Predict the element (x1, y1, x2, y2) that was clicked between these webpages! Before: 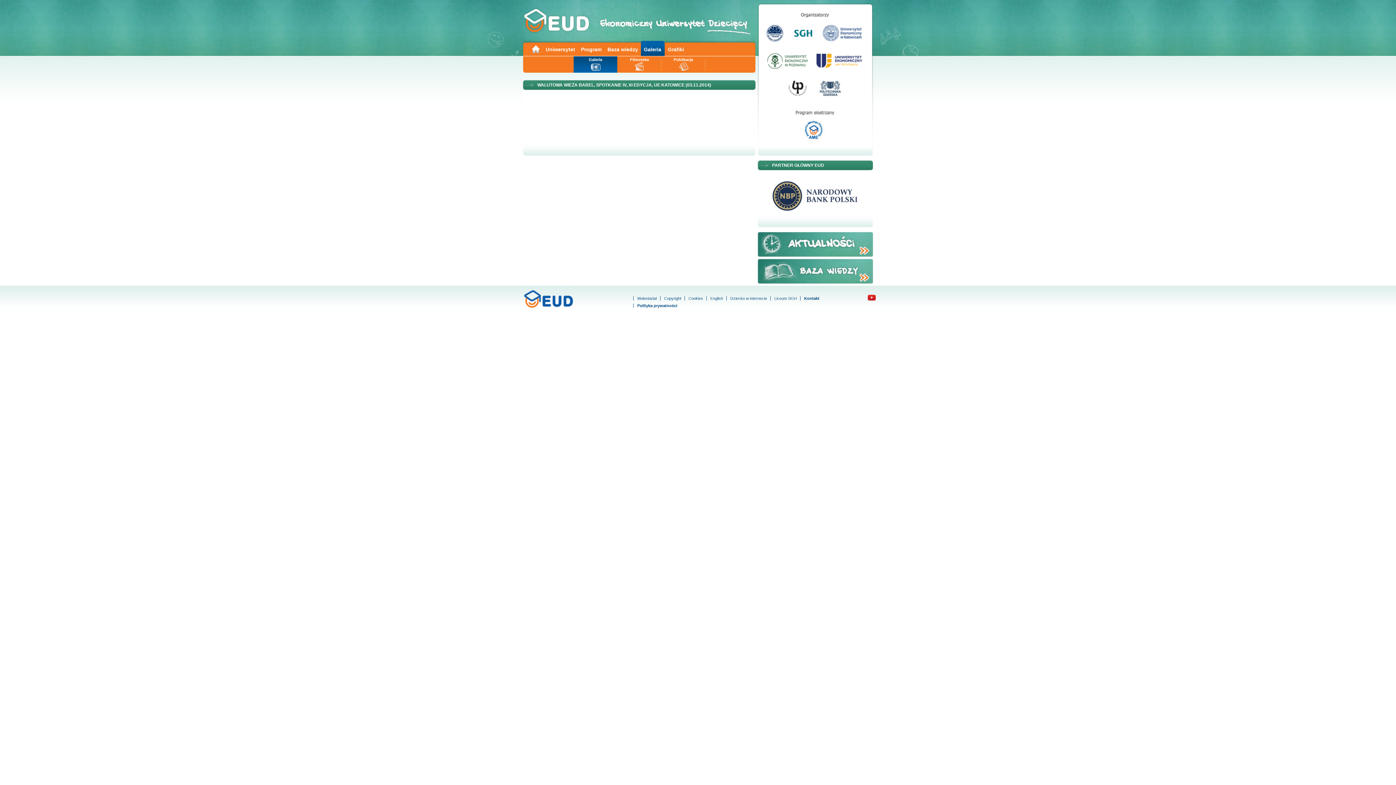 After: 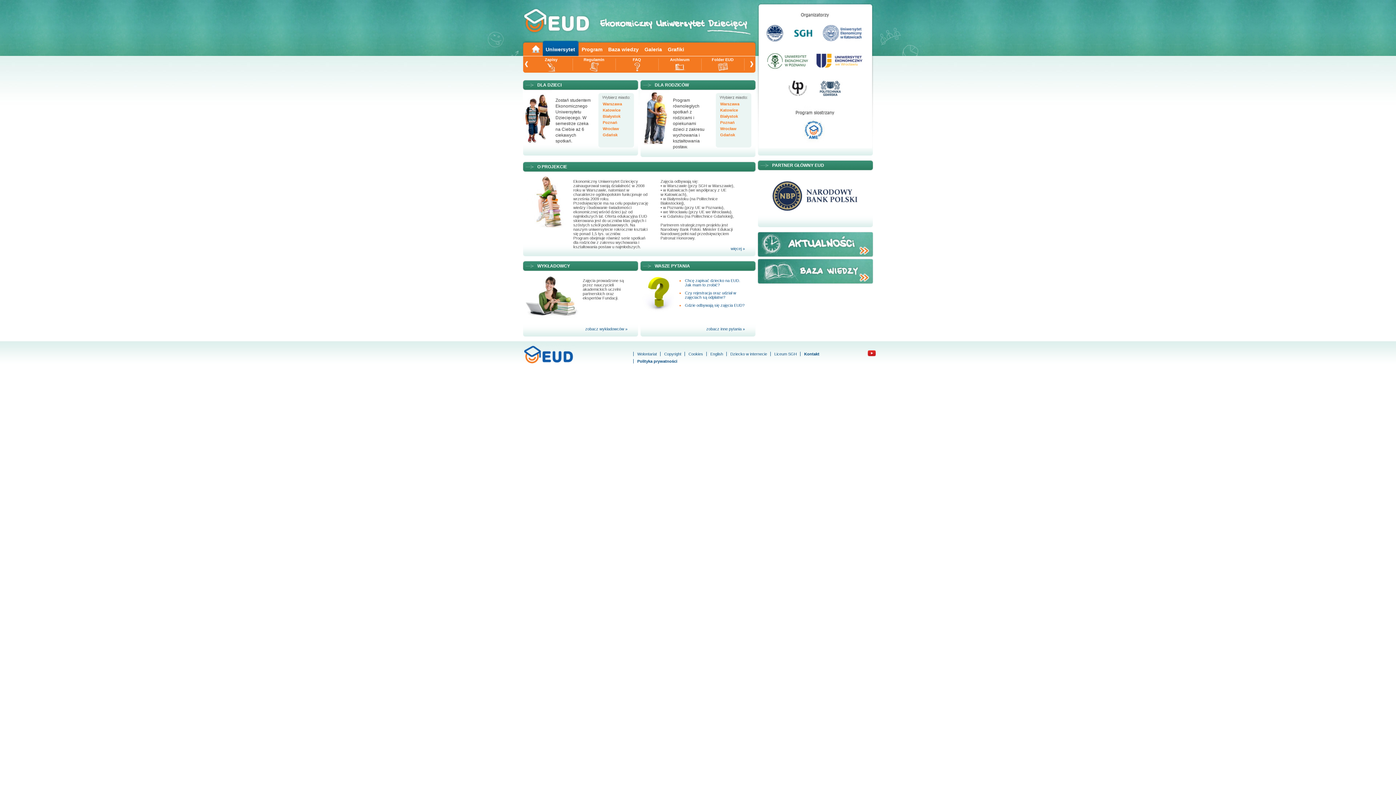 Action: bbox: (542, 40, 578, 56) label: Uniwersytet